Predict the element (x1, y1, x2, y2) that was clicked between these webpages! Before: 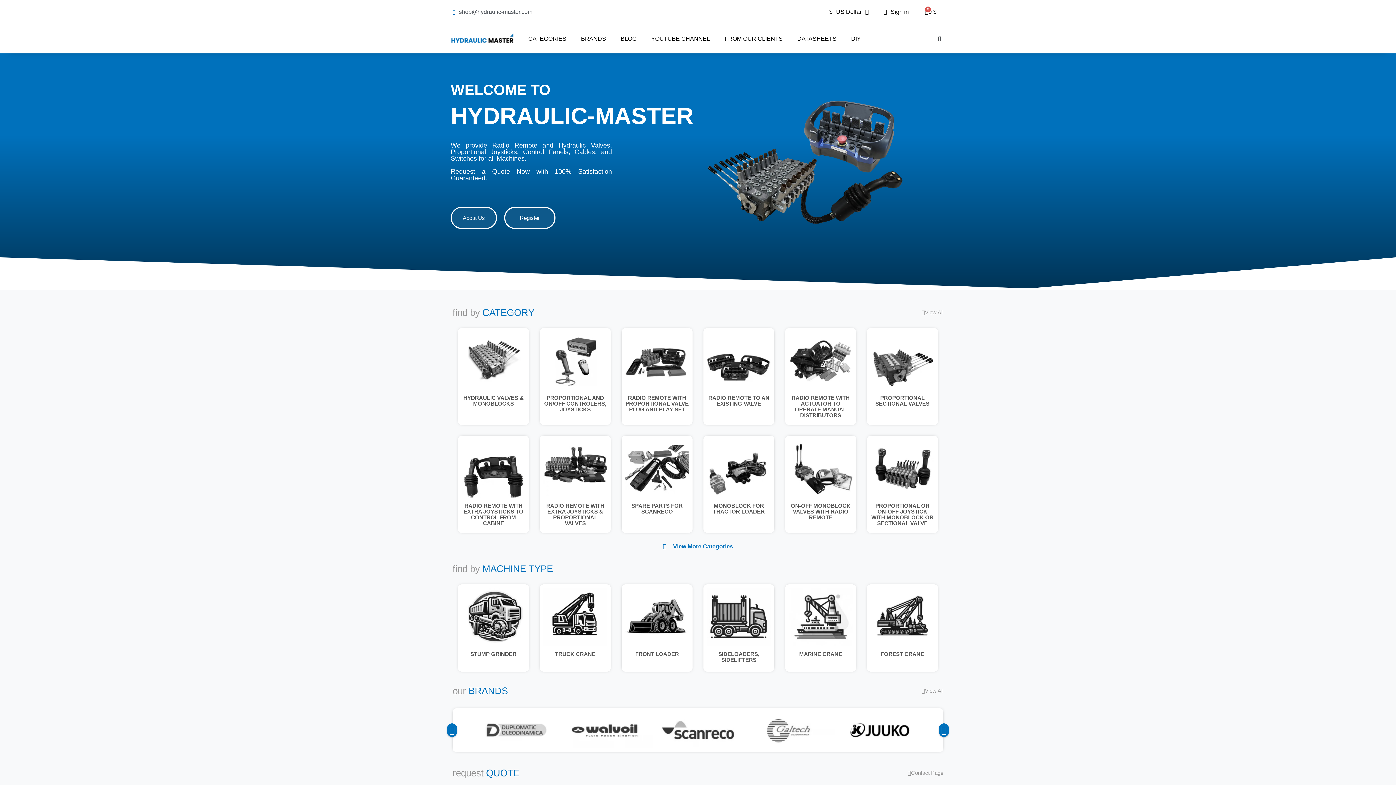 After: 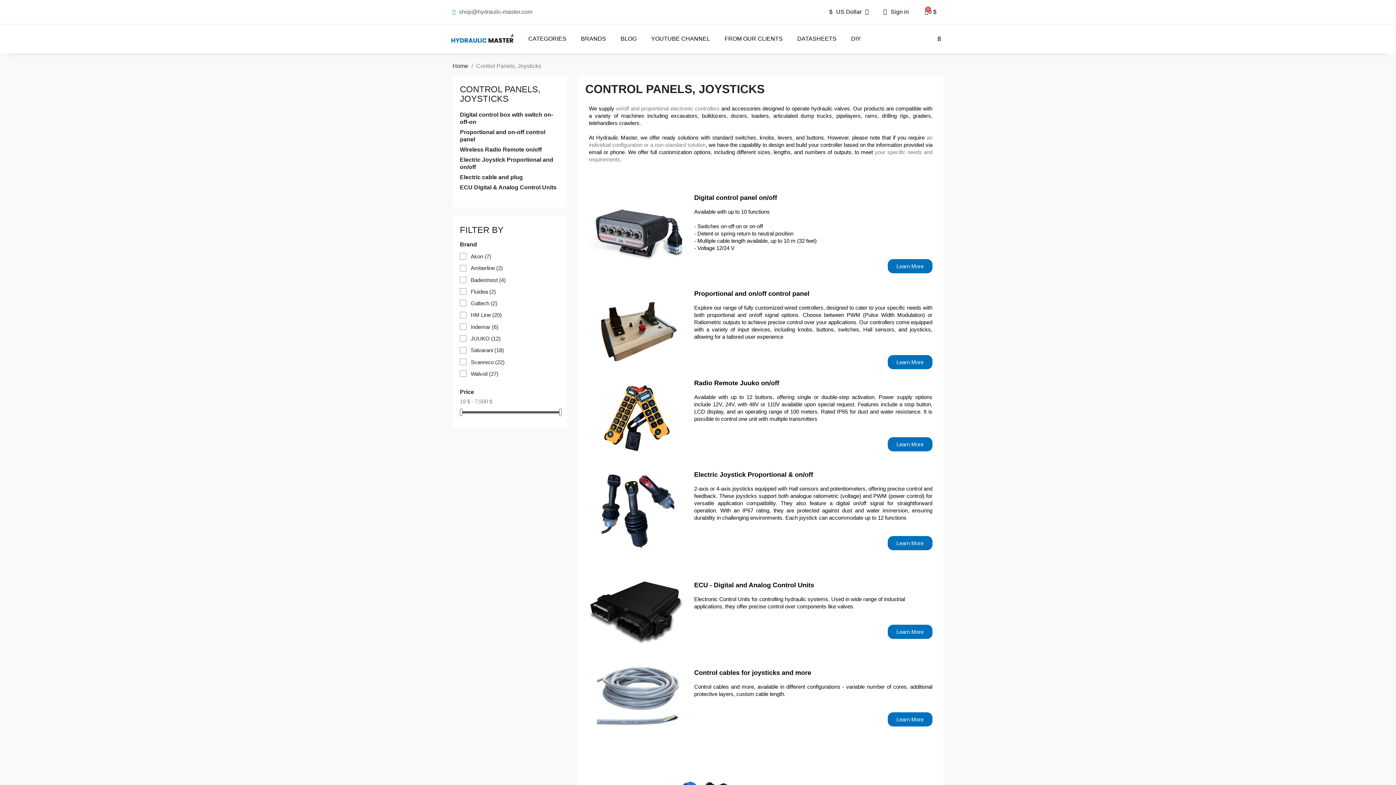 Action: bbox: (543, 357, 607, 363)